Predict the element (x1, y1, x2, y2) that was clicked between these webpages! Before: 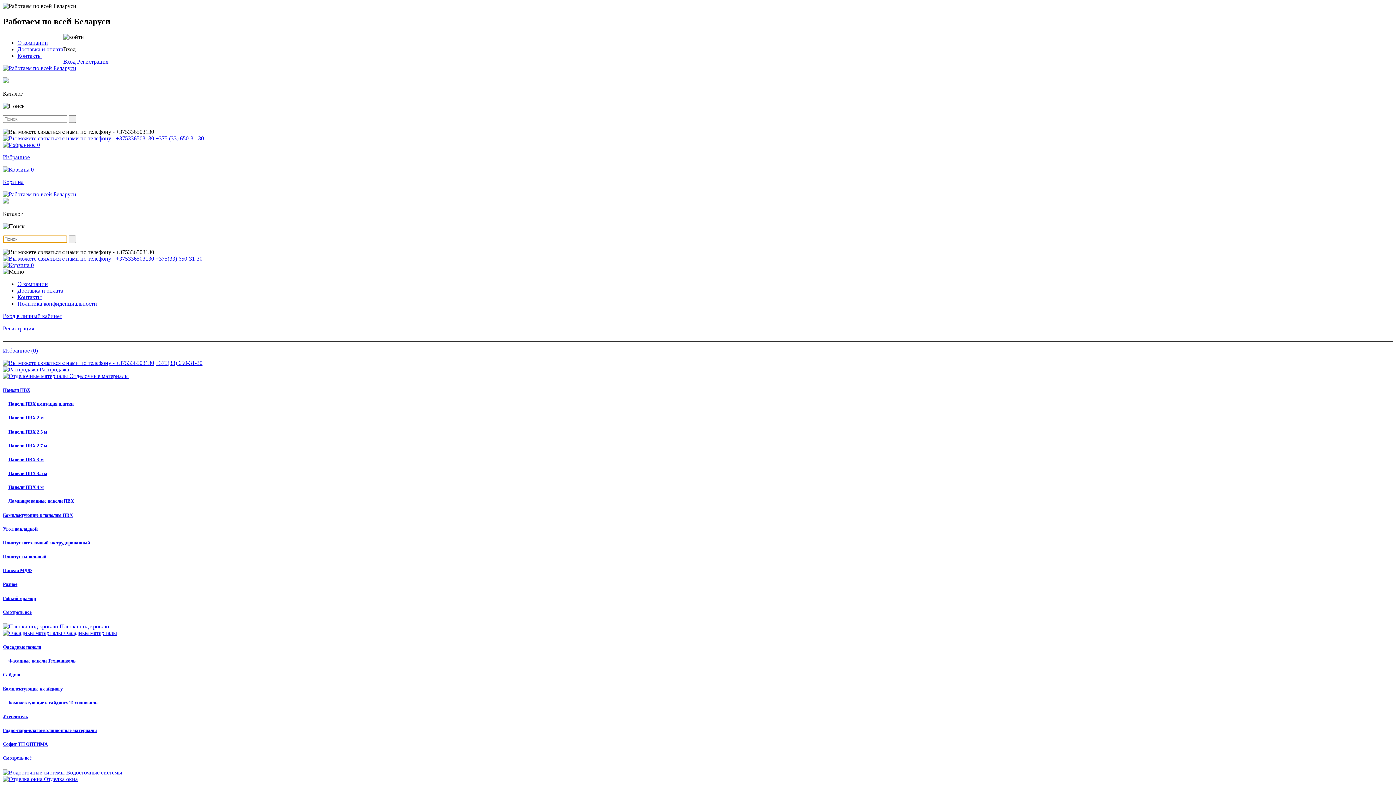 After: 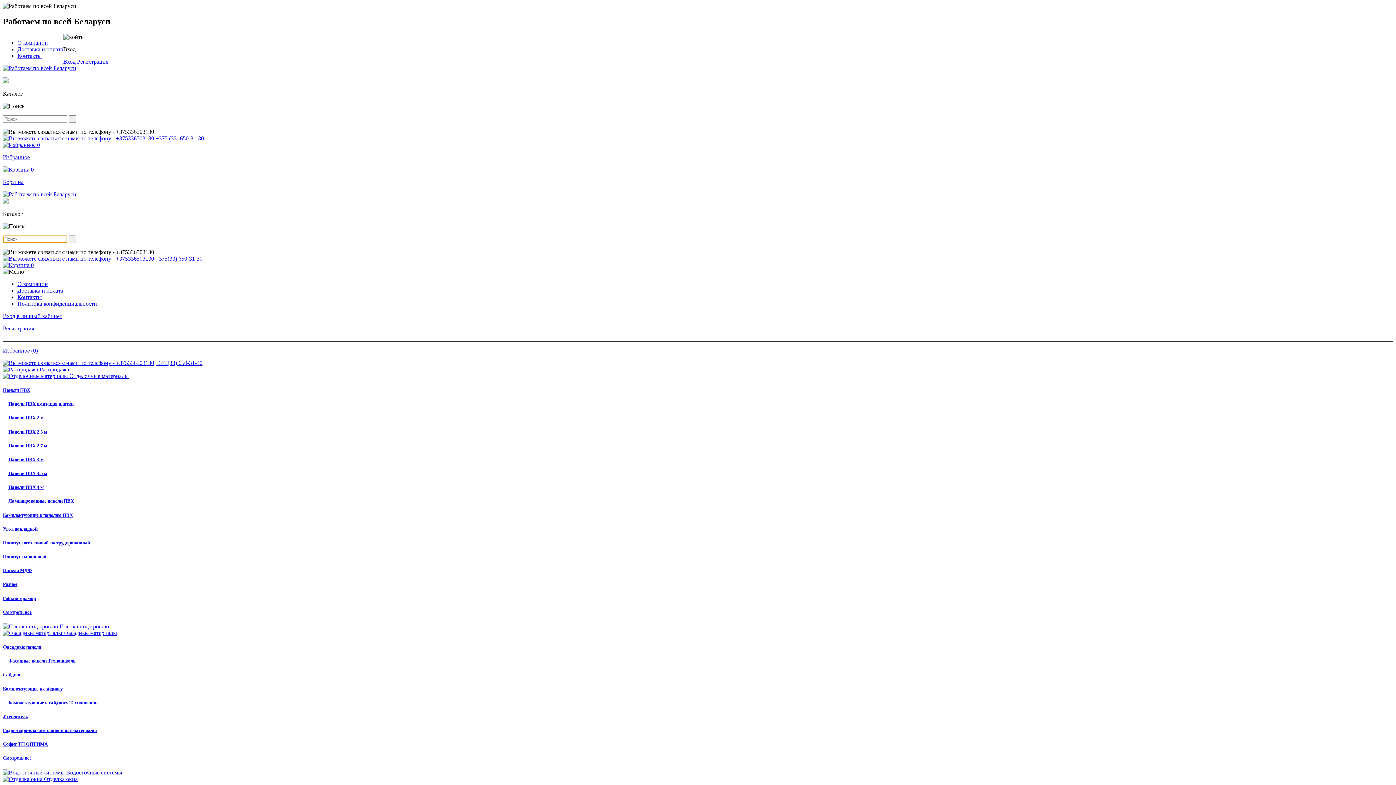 Action: label: Комплектующие к сайдингу bbox: (2, 686, 1393, 692)